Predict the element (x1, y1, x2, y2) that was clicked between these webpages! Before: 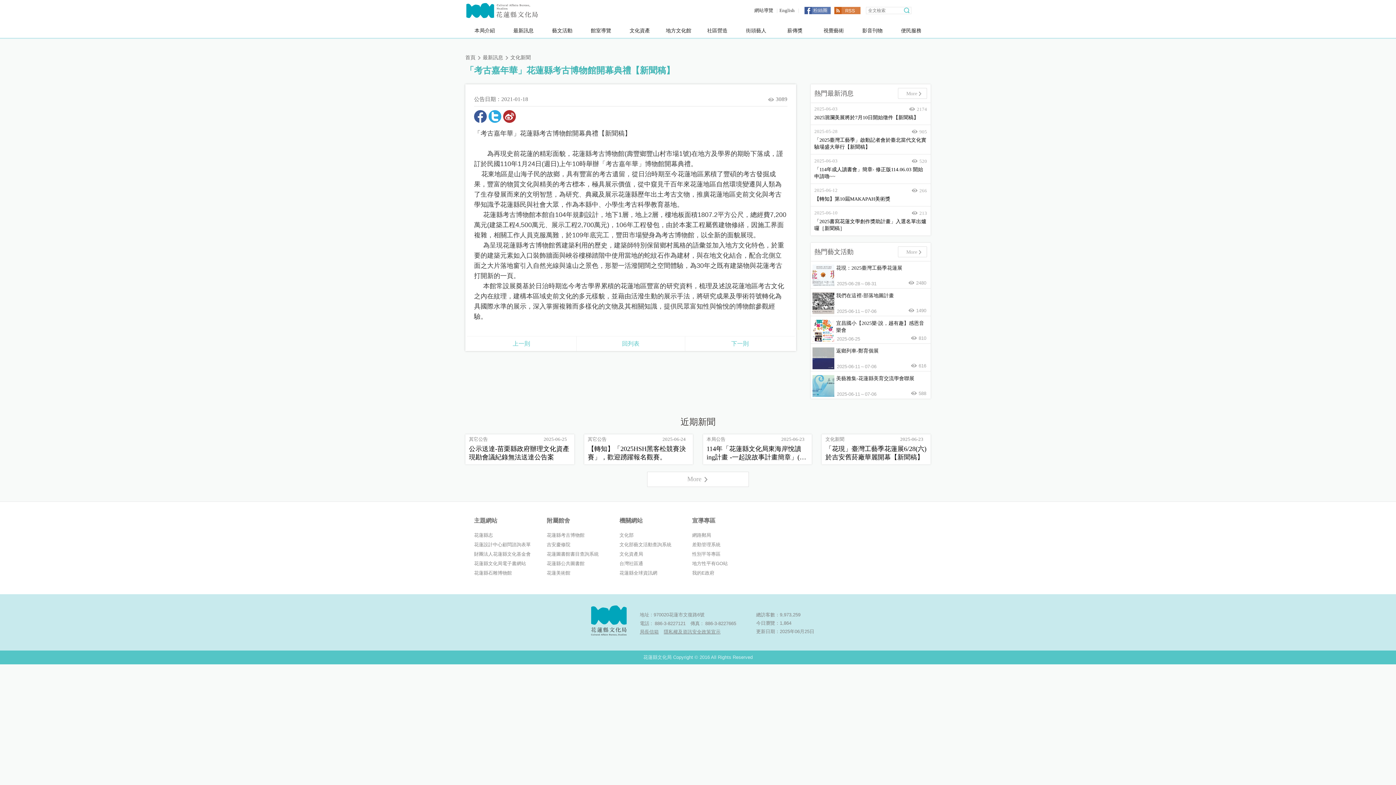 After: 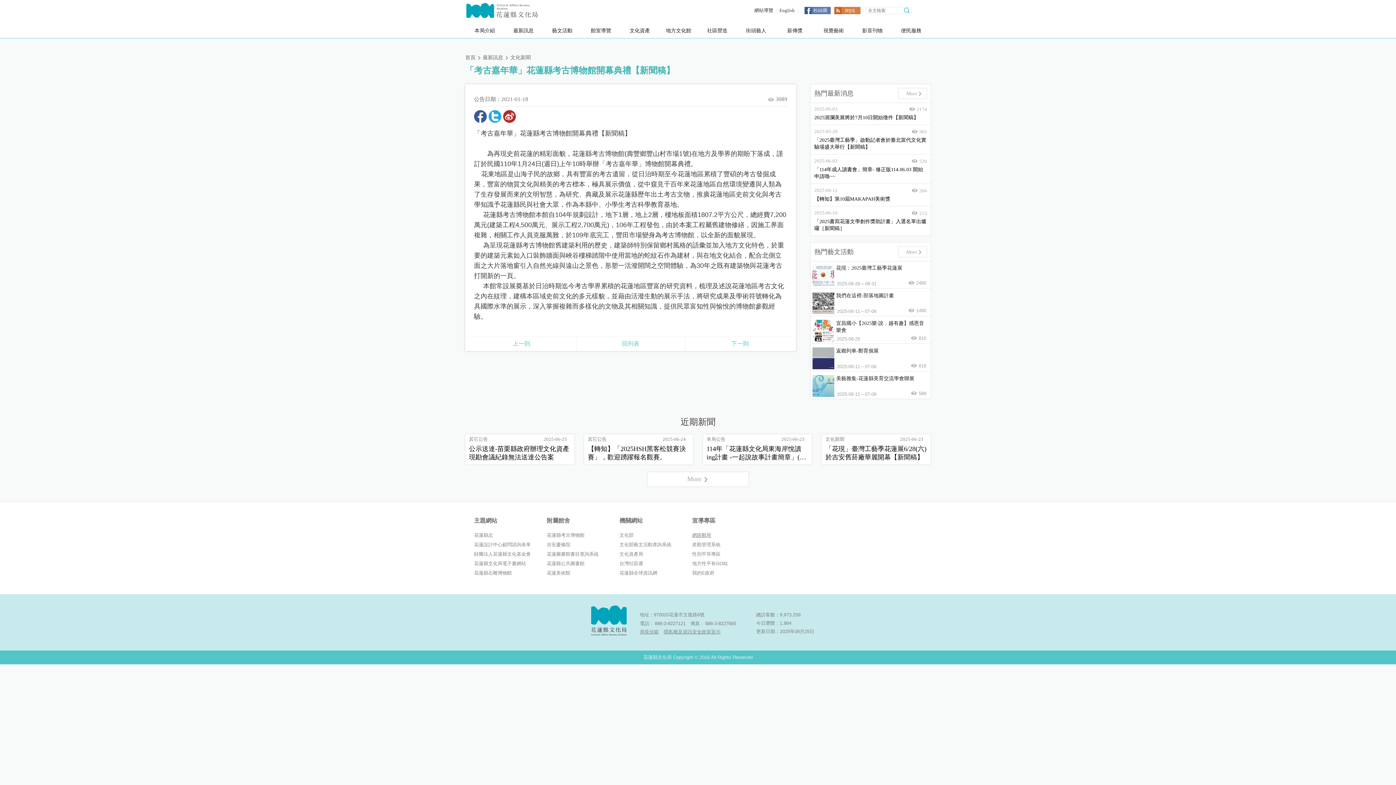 Action: bbox: (692, 532, 754, 538) label: 網路郵局